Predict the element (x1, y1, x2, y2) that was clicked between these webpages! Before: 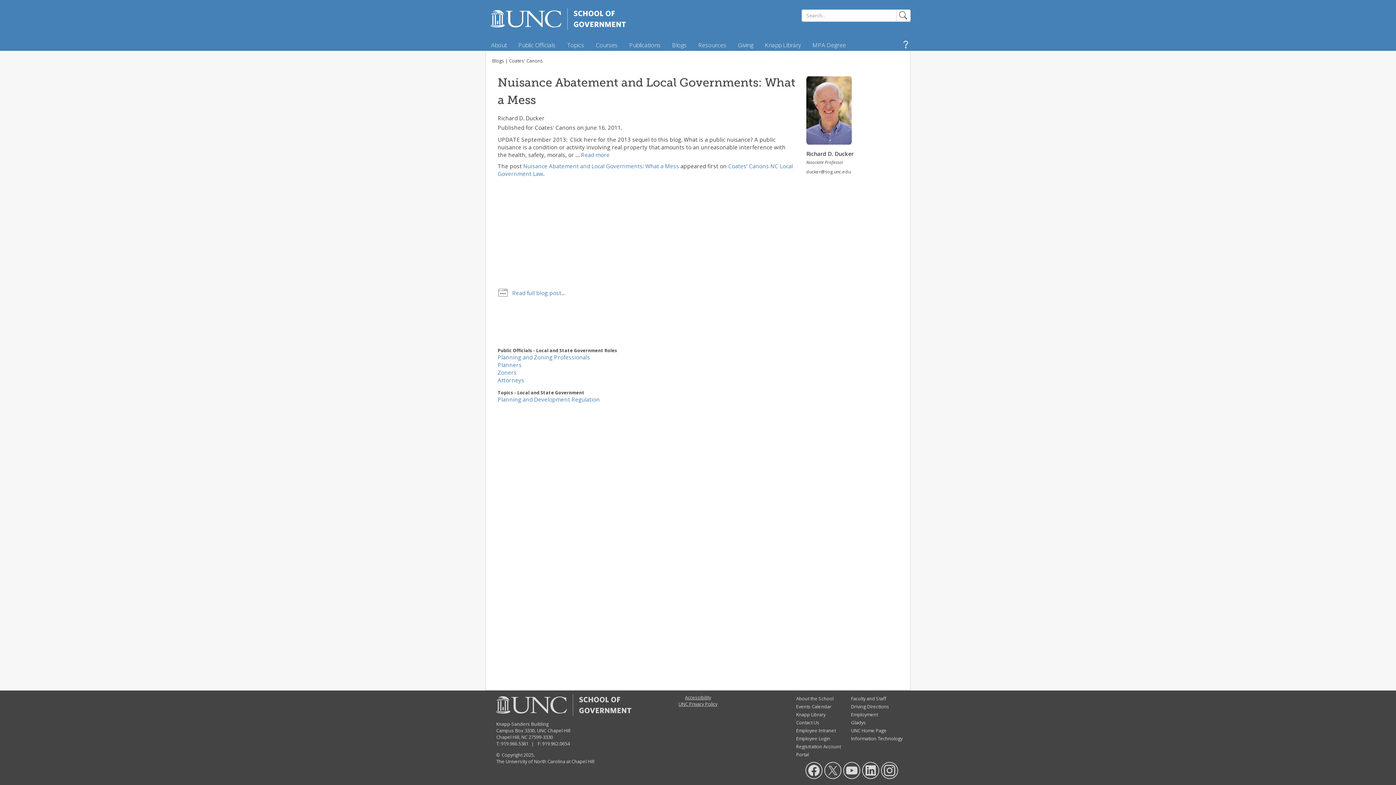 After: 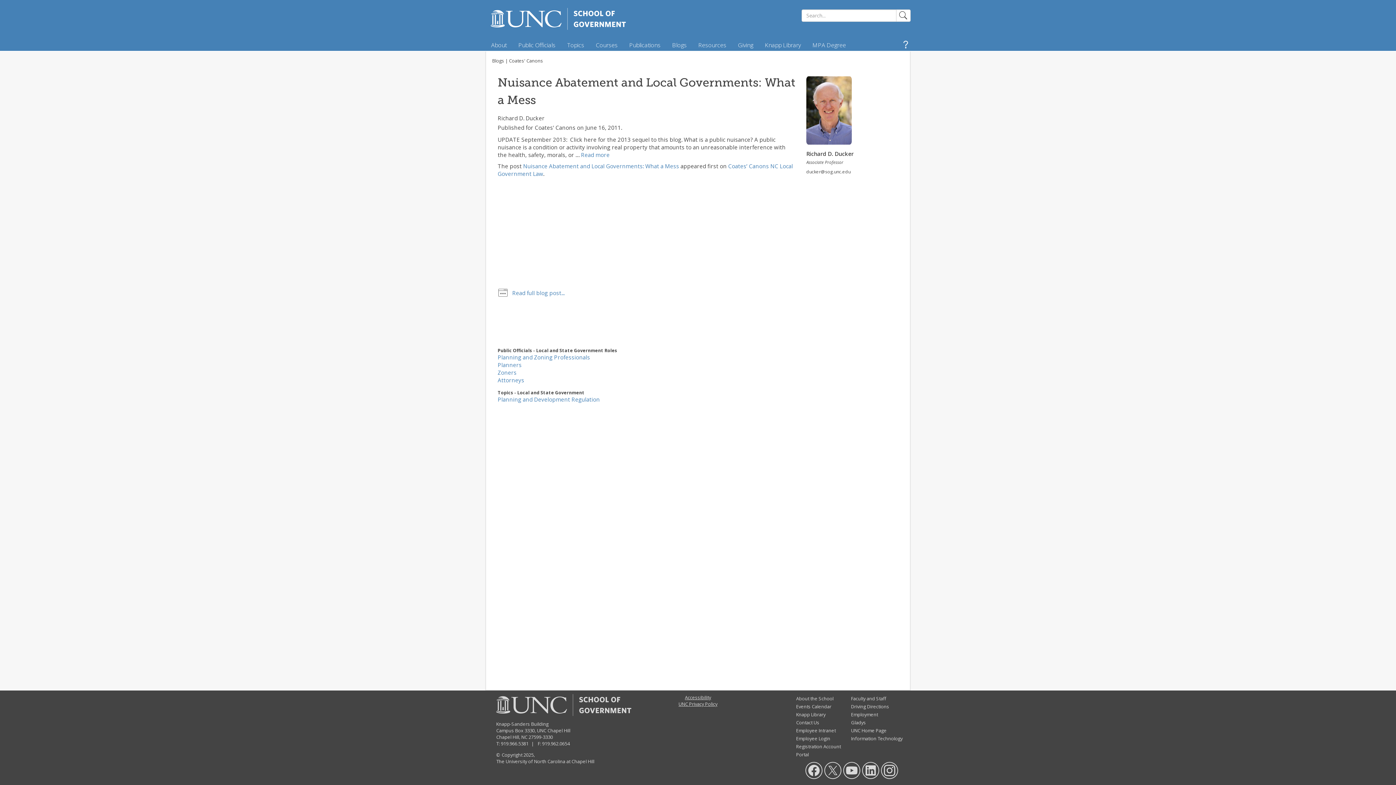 Action: label: UNC Home Page bbox: (851, 727, 886, 734)